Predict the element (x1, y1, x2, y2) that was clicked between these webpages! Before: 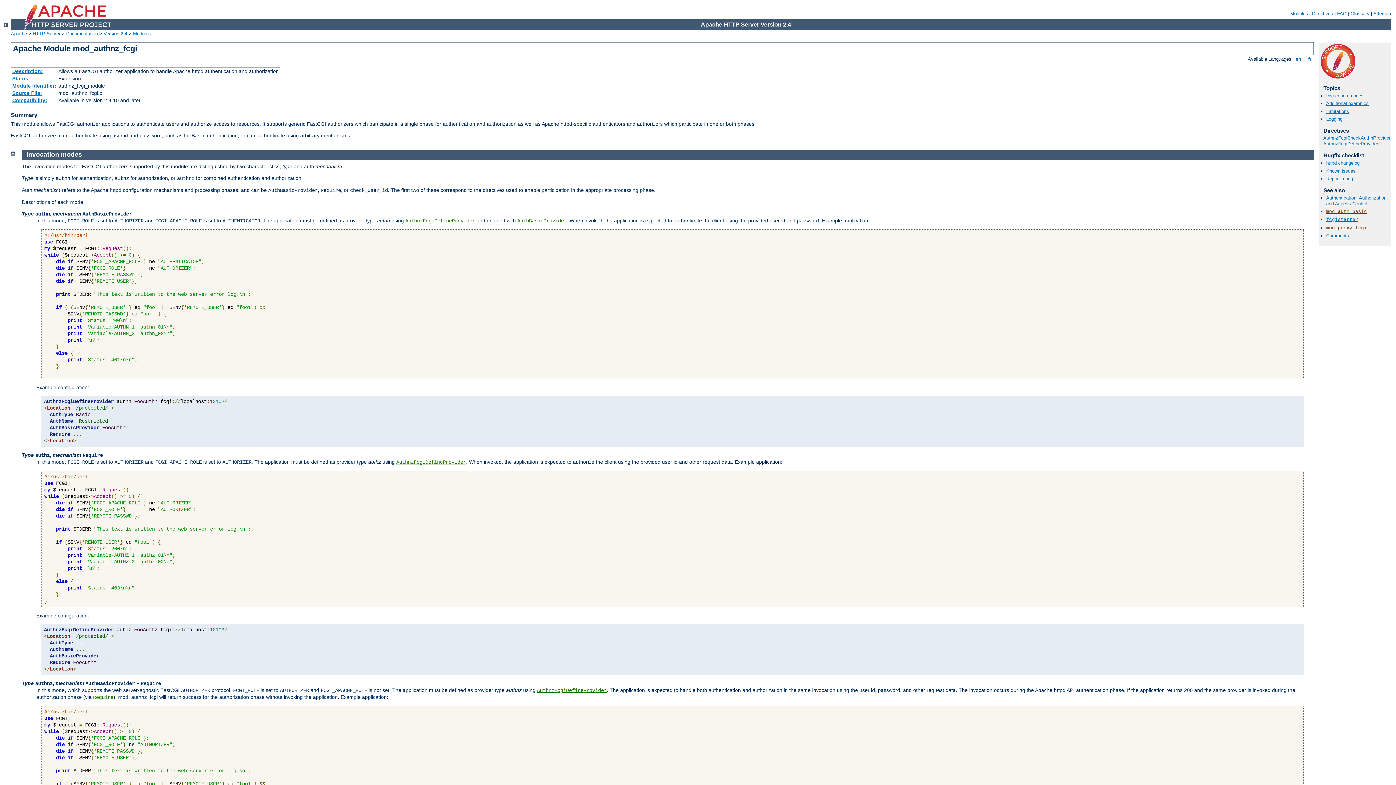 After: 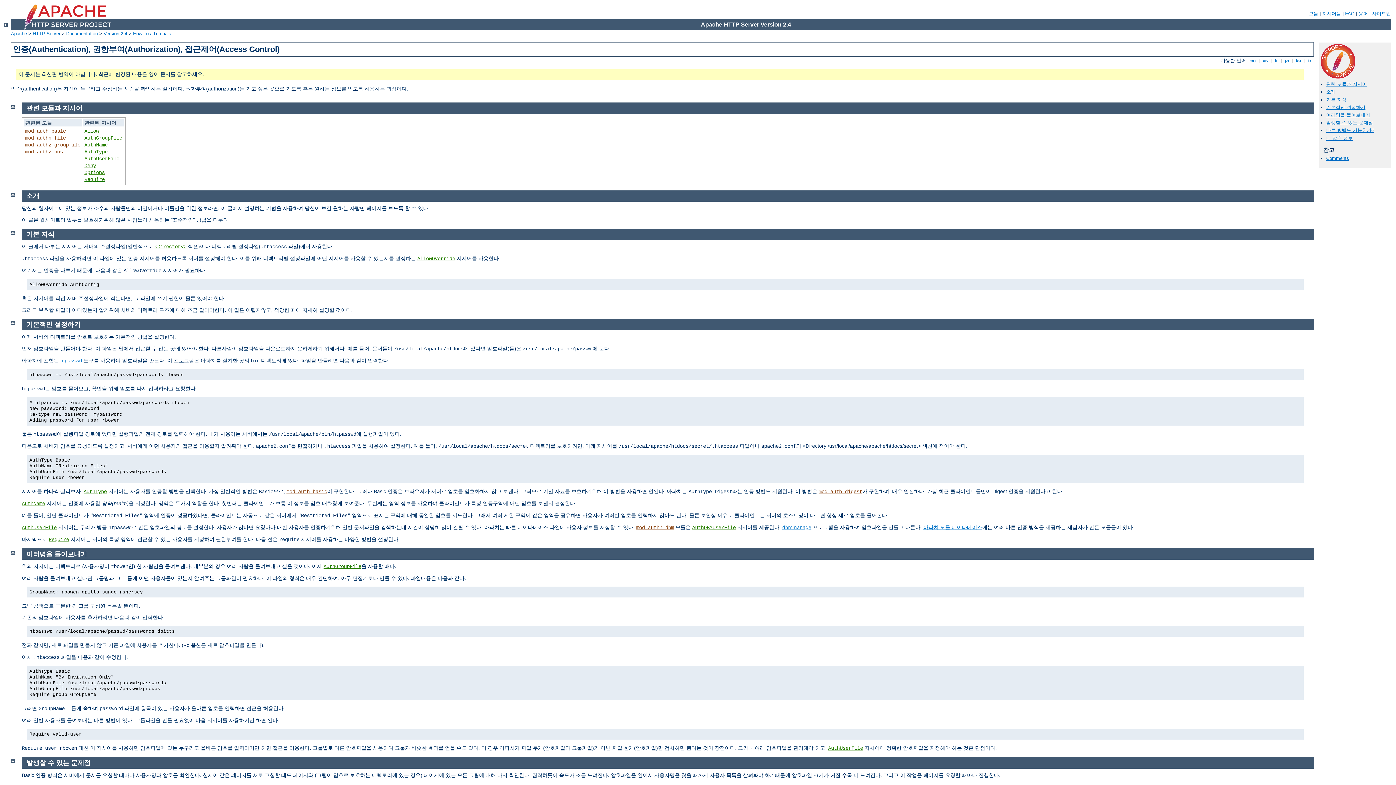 Action: bbox: (1326, 195, 1388, 206) label: Authentication, Authorization, and Access Control